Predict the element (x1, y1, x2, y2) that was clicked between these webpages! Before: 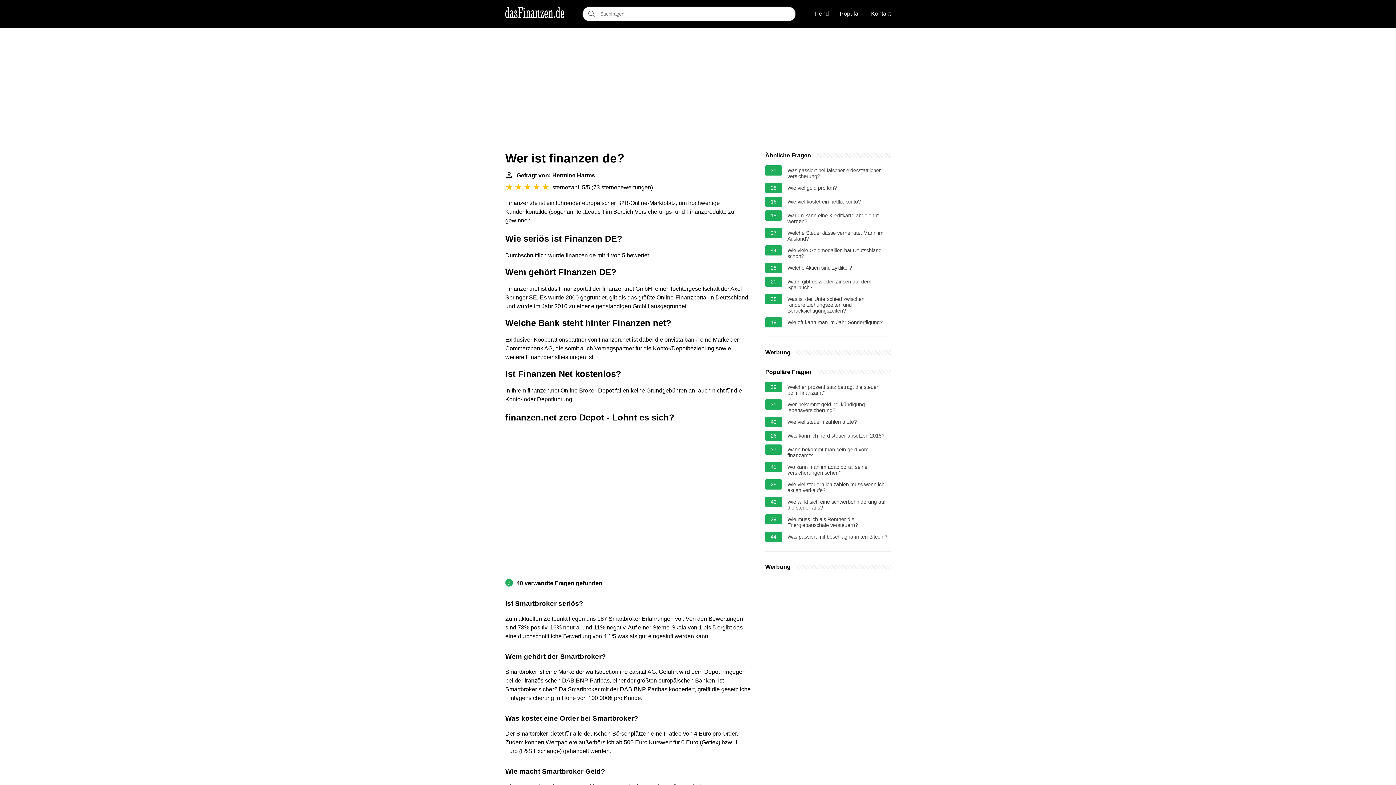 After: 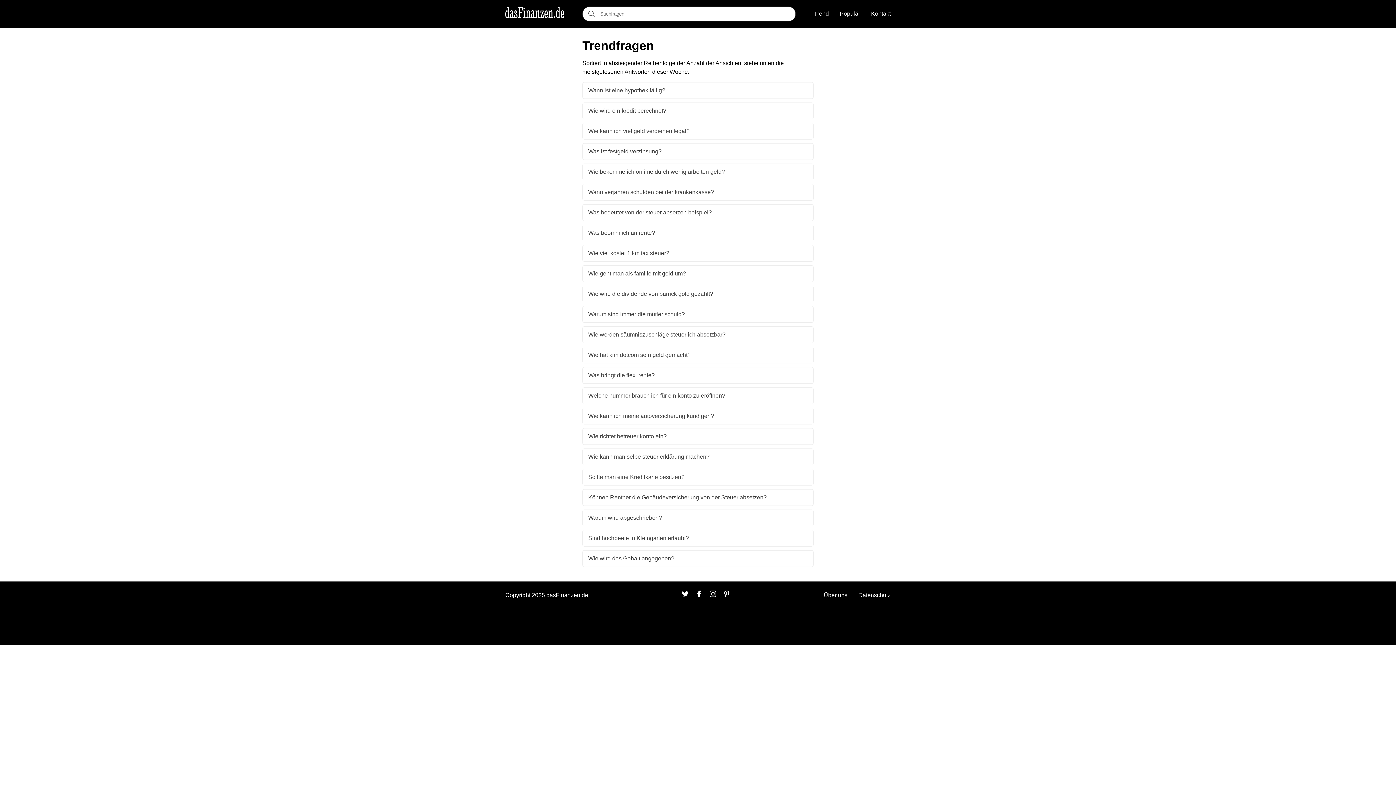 Action: label: Trend bbox: (814, 5, 829, 21)